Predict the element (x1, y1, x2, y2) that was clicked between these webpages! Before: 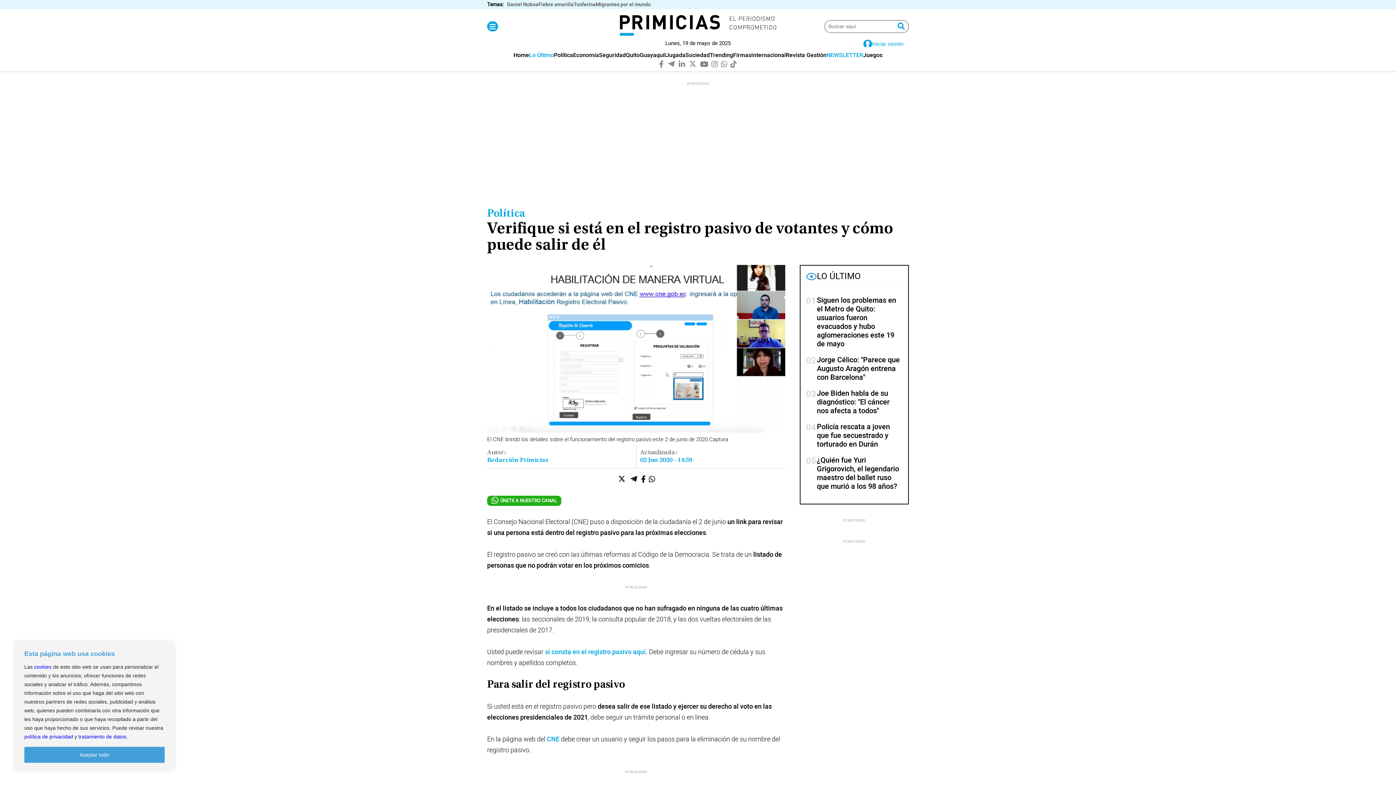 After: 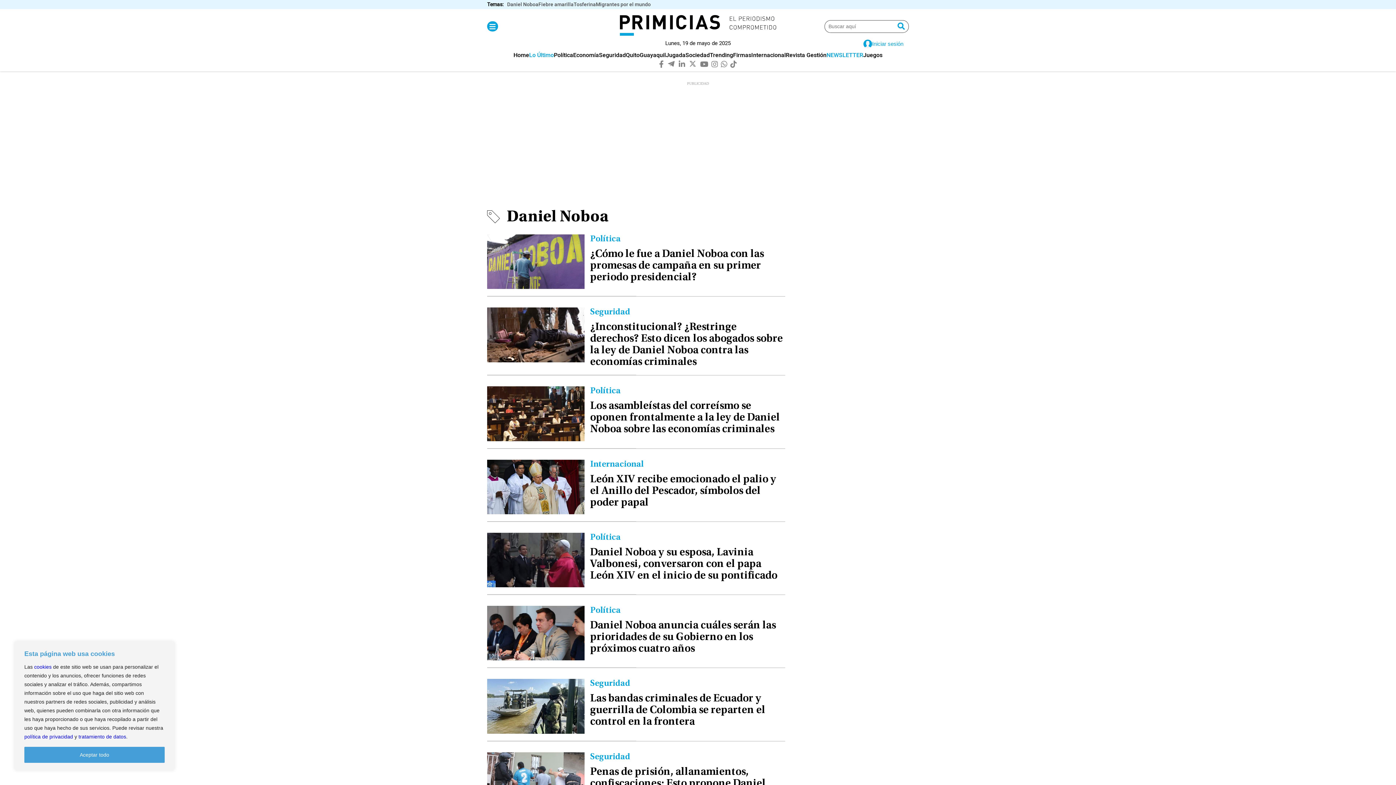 Action: label: Daniel Noboa bbox: (507, 0, 538, 8)